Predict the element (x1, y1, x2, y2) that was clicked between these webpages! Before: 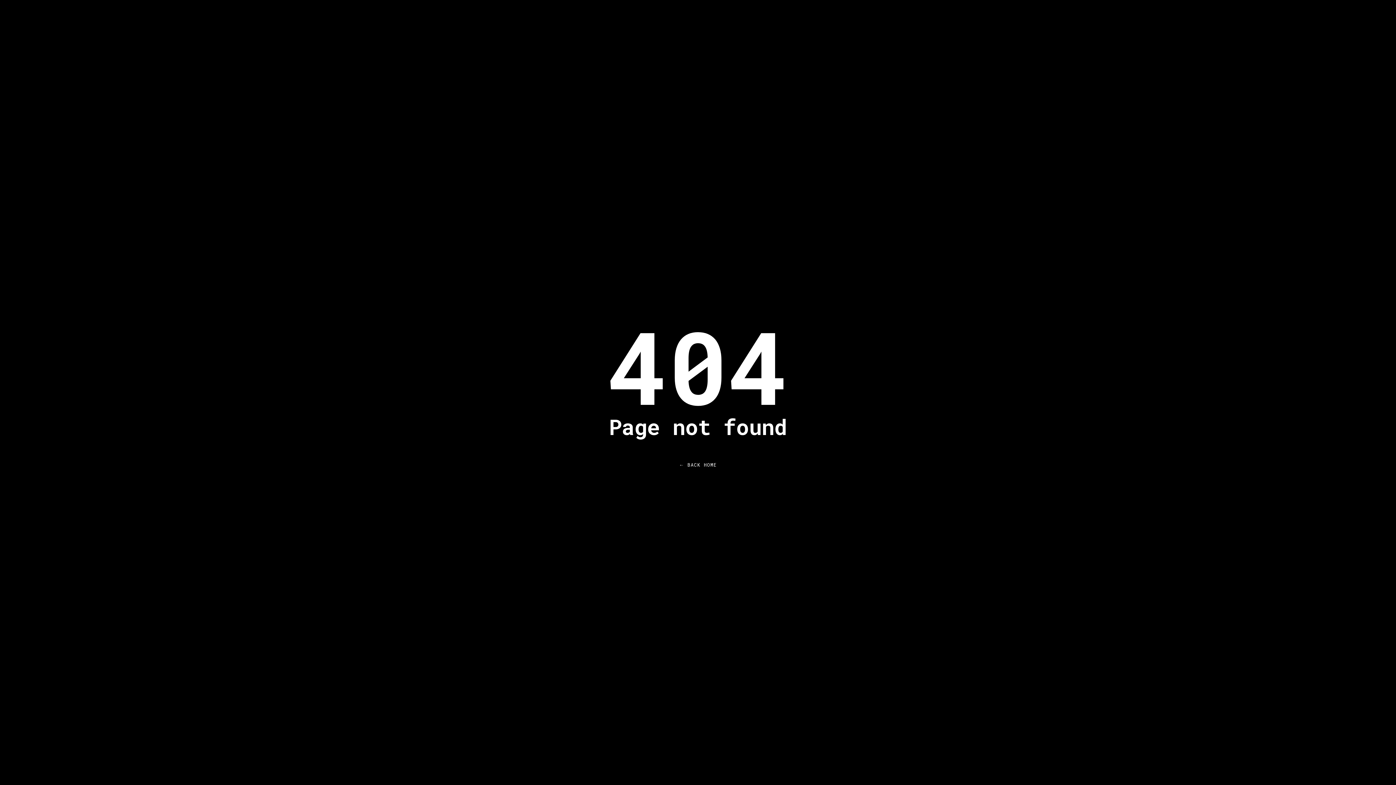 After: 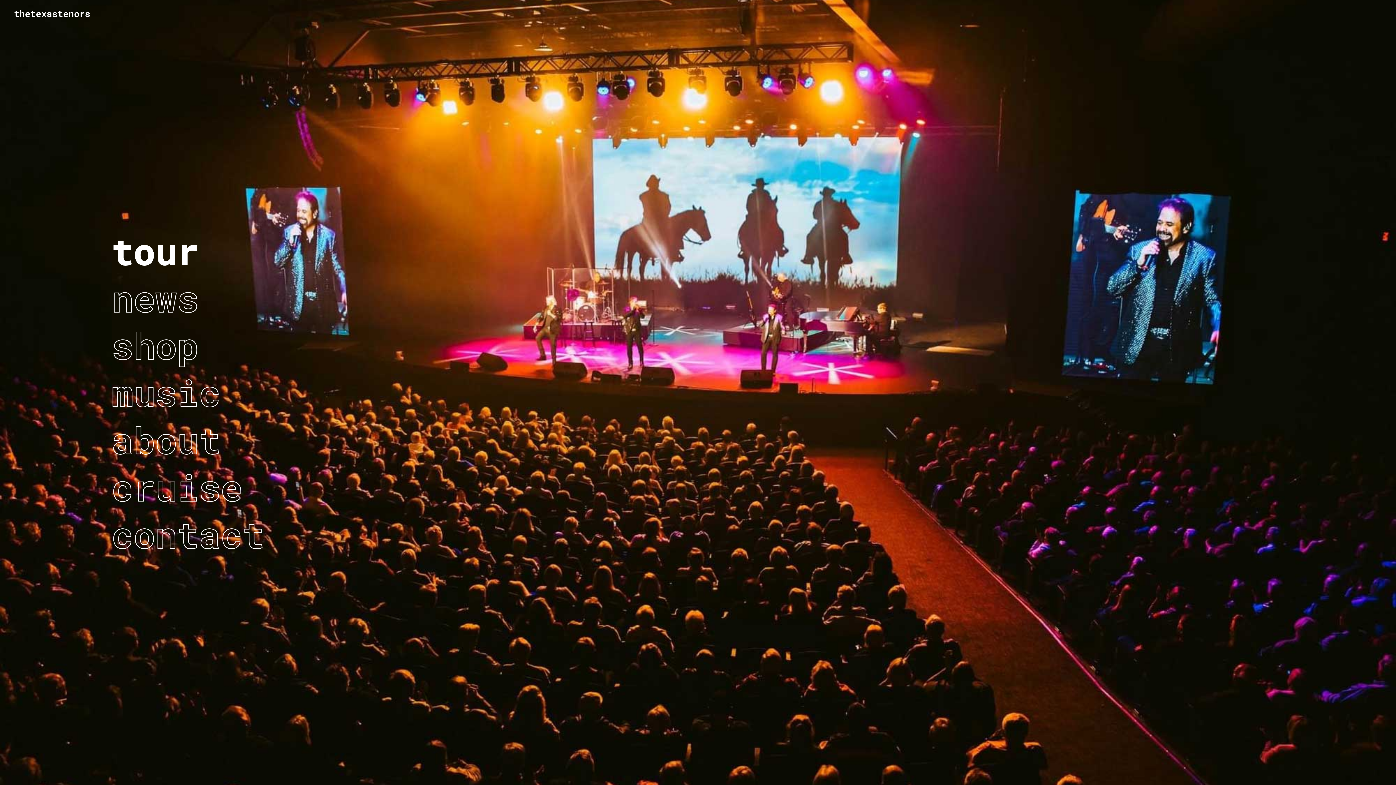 Action: bbox: (655, 455, 741, 474) label: ← BACK HOME